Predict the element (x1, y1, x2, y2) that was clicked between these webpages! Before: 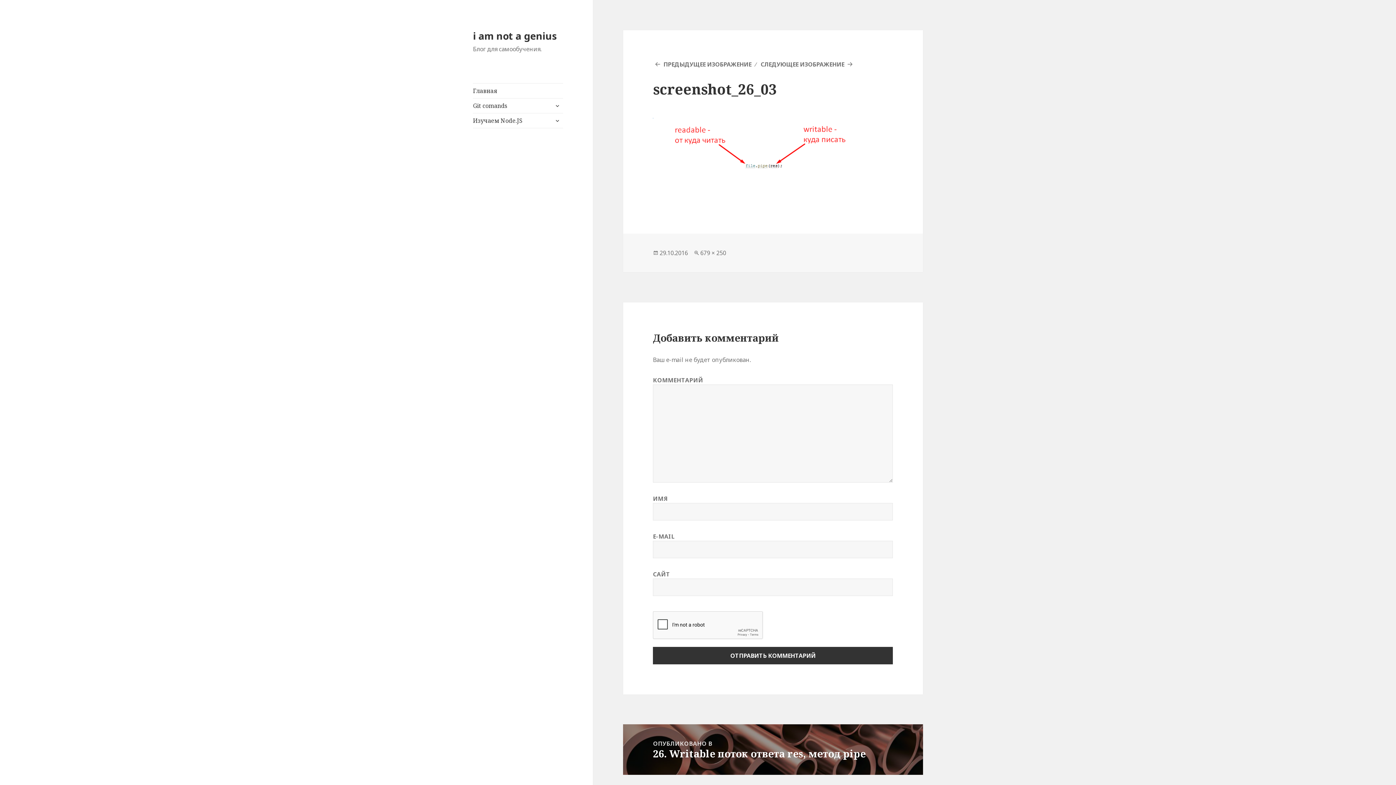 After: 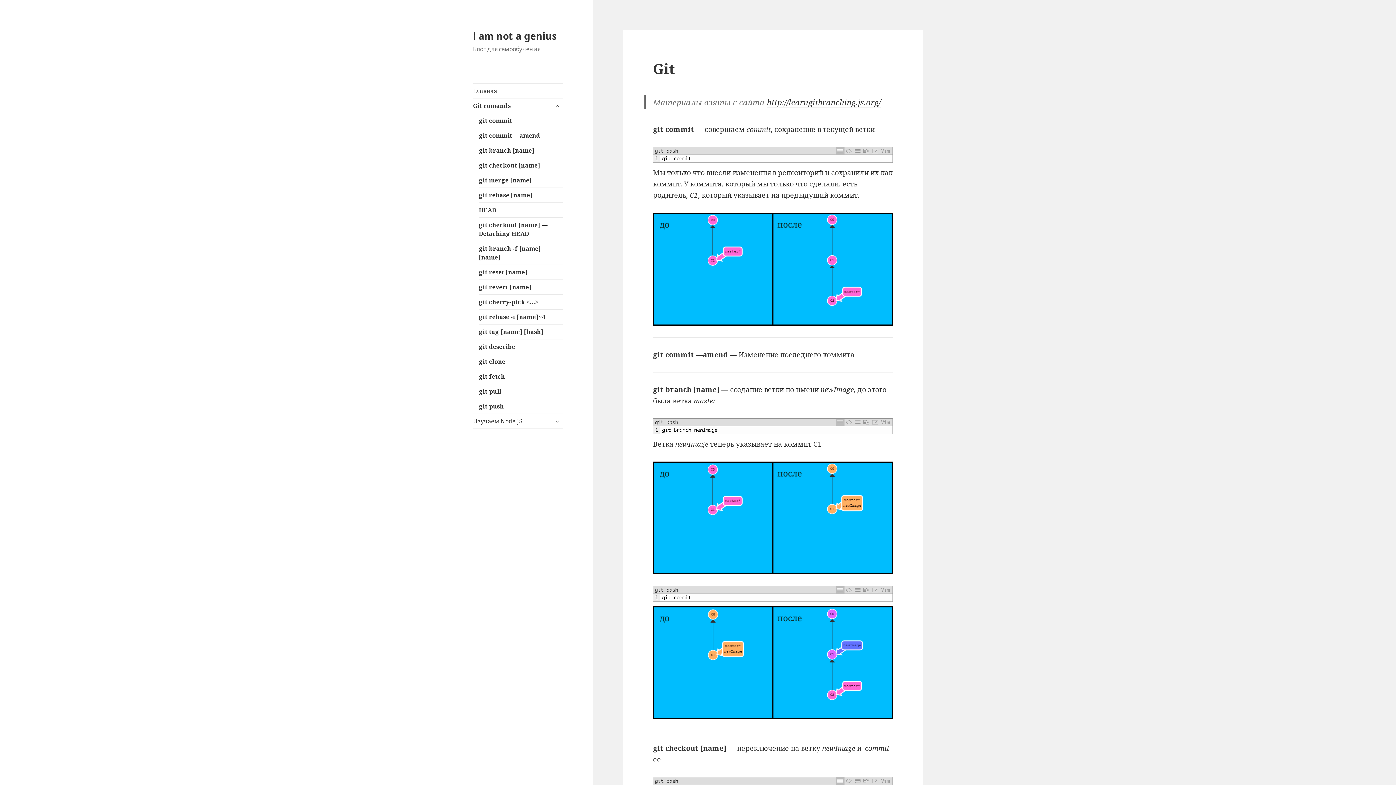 Action: bbox: (473, 98, 563, 113) label: Git comands